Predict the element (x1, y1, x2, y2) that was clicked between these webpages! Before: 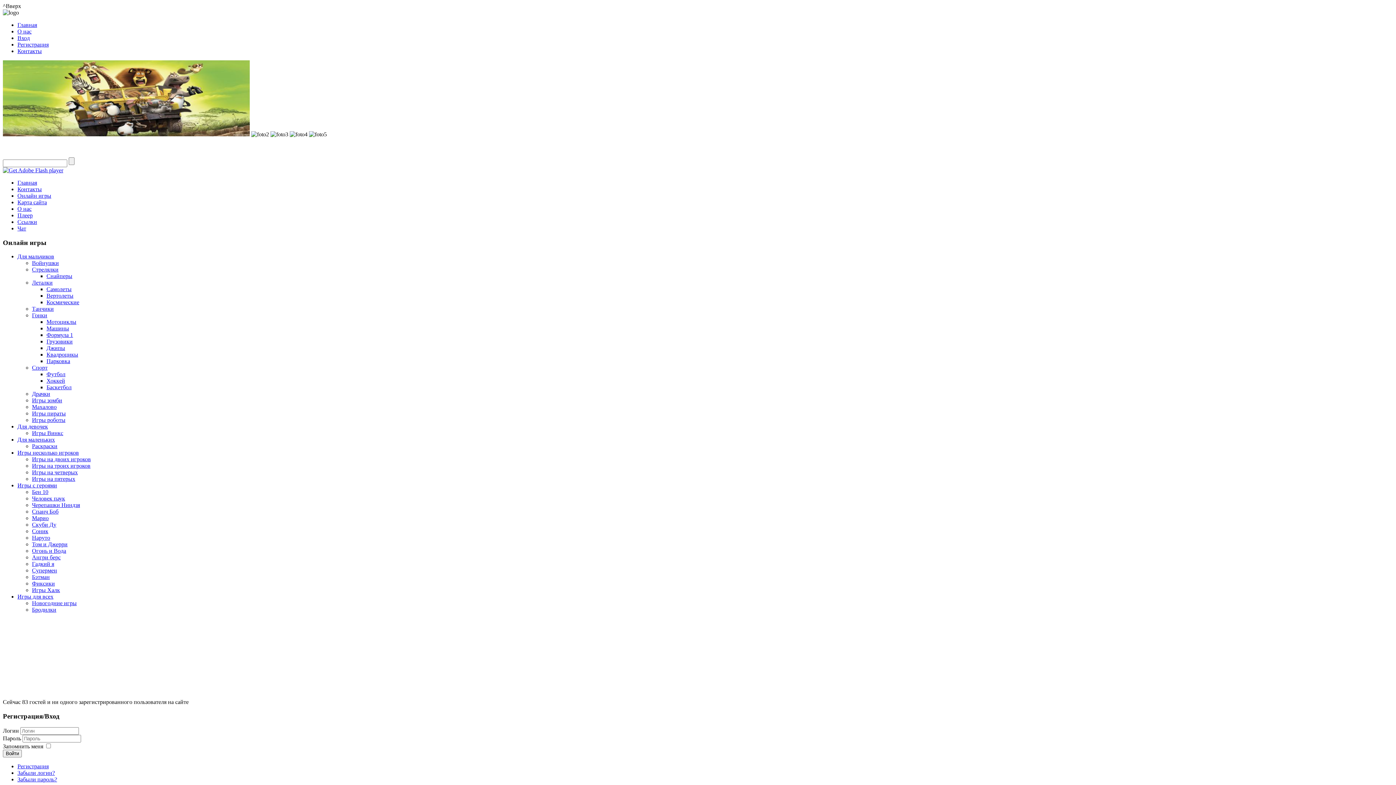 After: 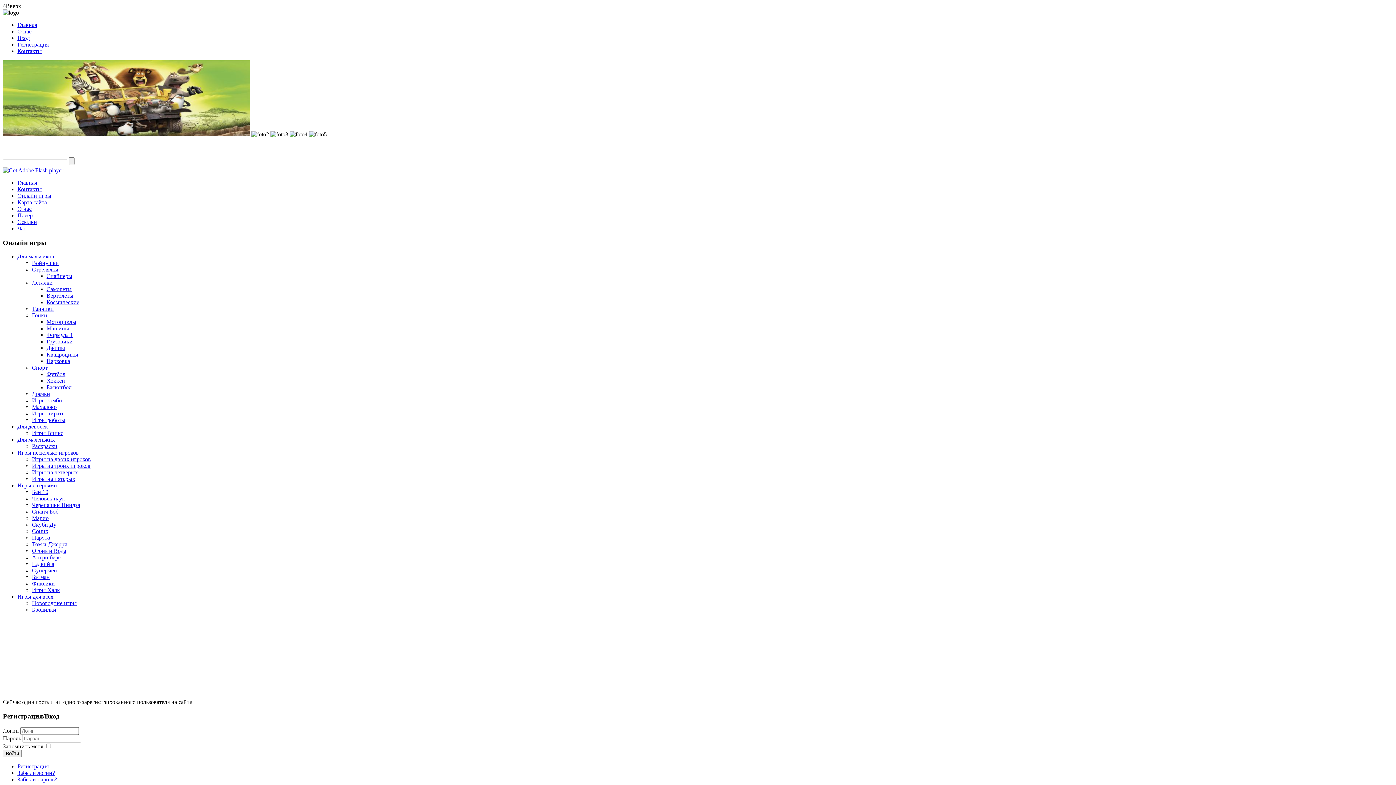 Action: bbox: (32, 502, 80, 508) label: Черепашки Ниндзя